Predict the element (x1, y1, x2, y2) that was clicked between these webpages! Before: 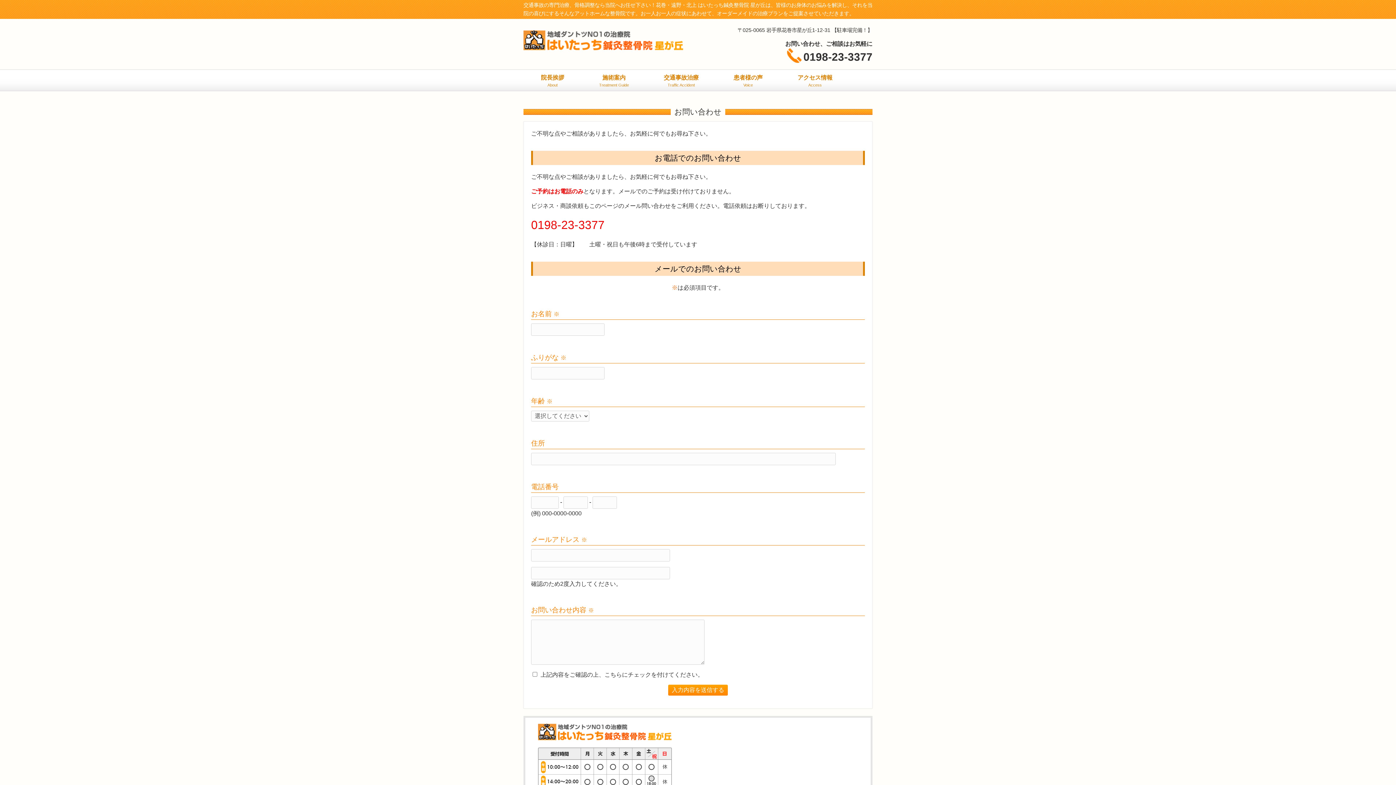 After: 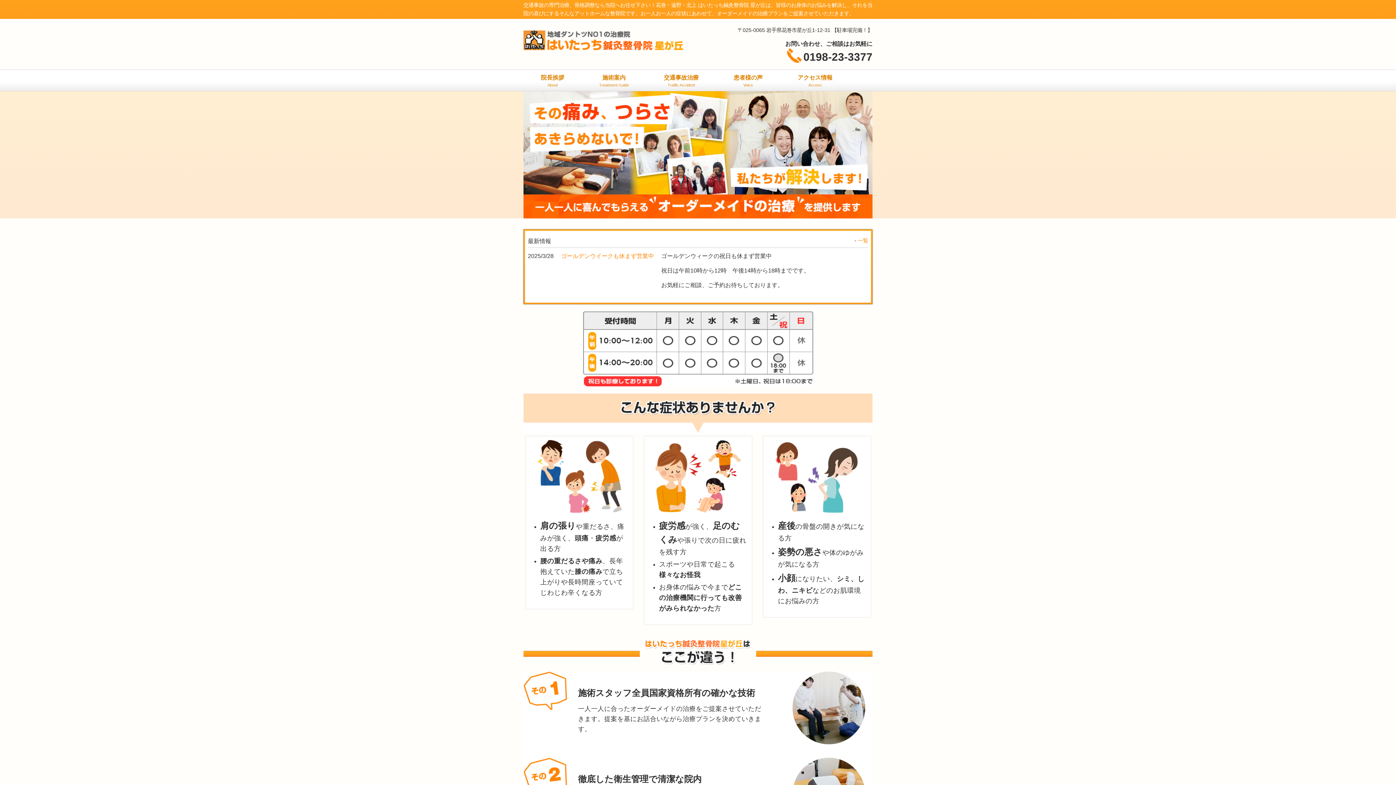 Action: bbox: (523, 43, 683, 53)